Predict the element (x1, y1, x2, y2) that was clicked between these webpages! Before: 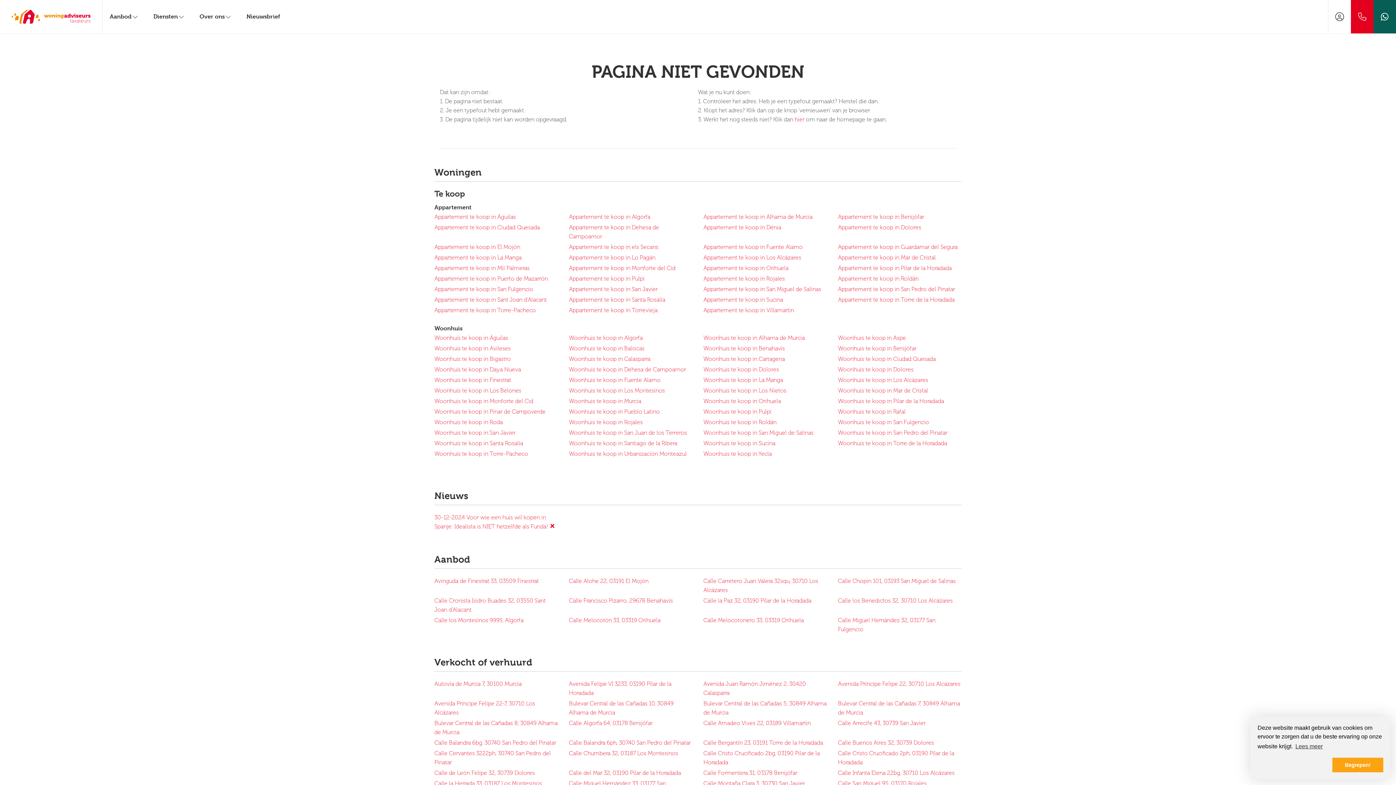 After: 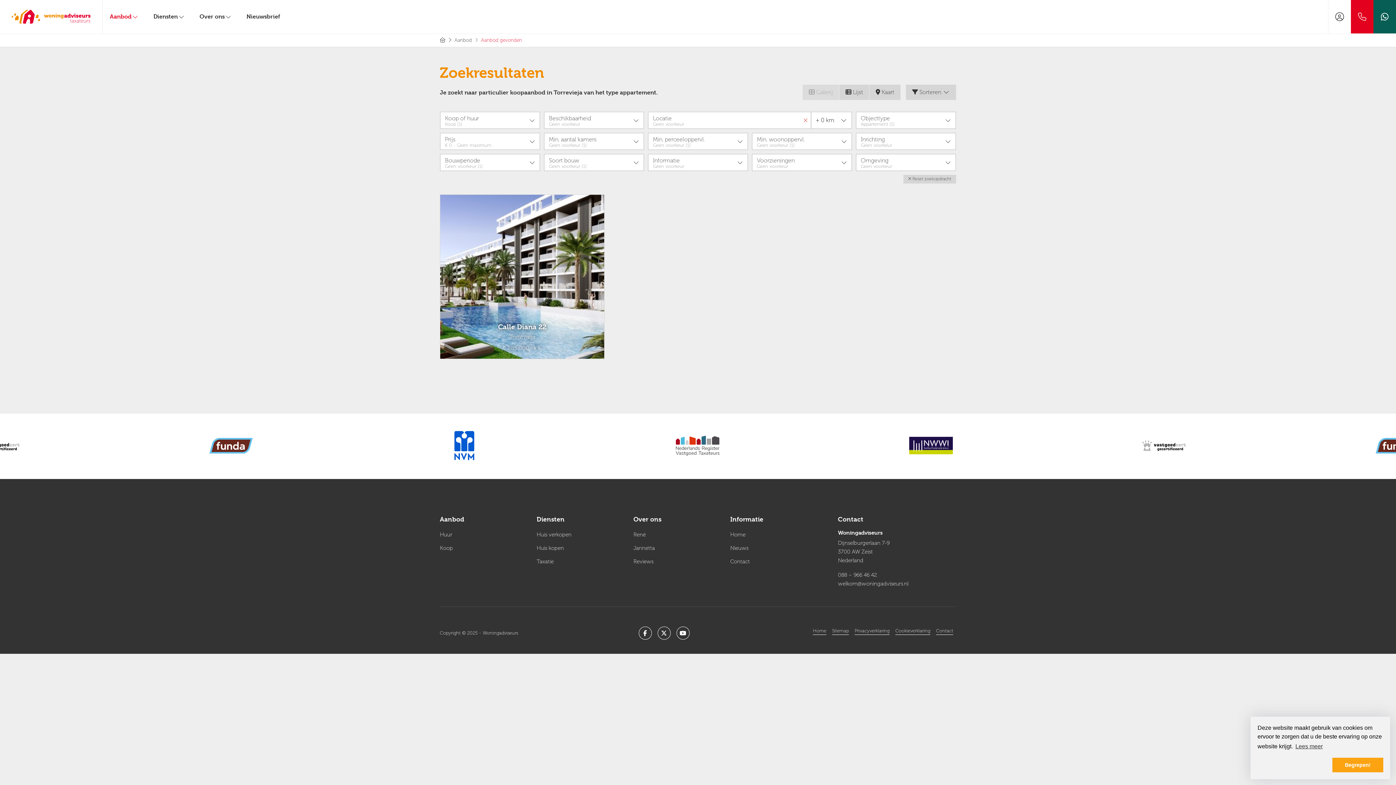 Action: label: Appartement te koop in Torrevieja bbox: (569, 305, 692, 316)